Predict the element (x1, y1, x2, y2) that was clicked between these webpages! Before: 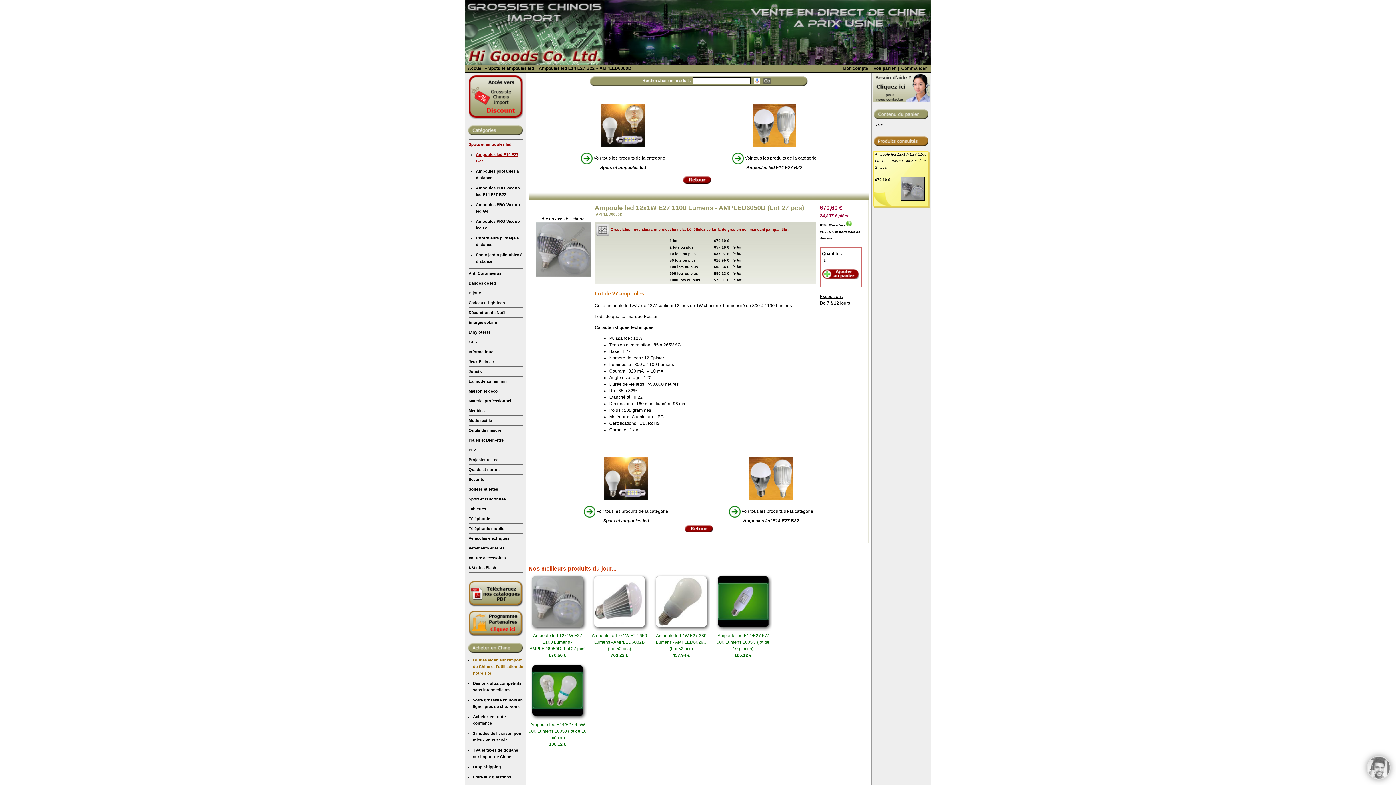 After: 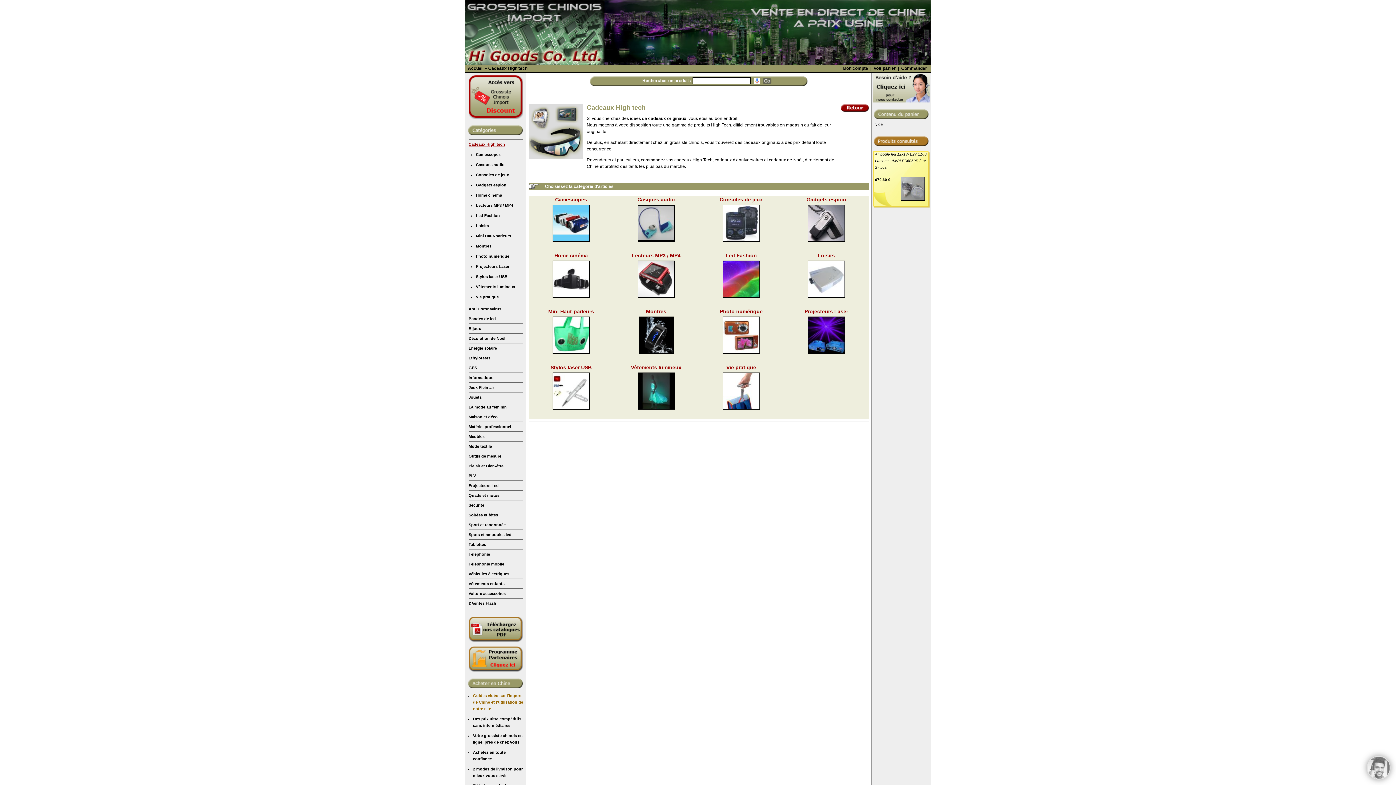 Action: bbox: (468, 300, 505, 305) label: Cadeaux High tech